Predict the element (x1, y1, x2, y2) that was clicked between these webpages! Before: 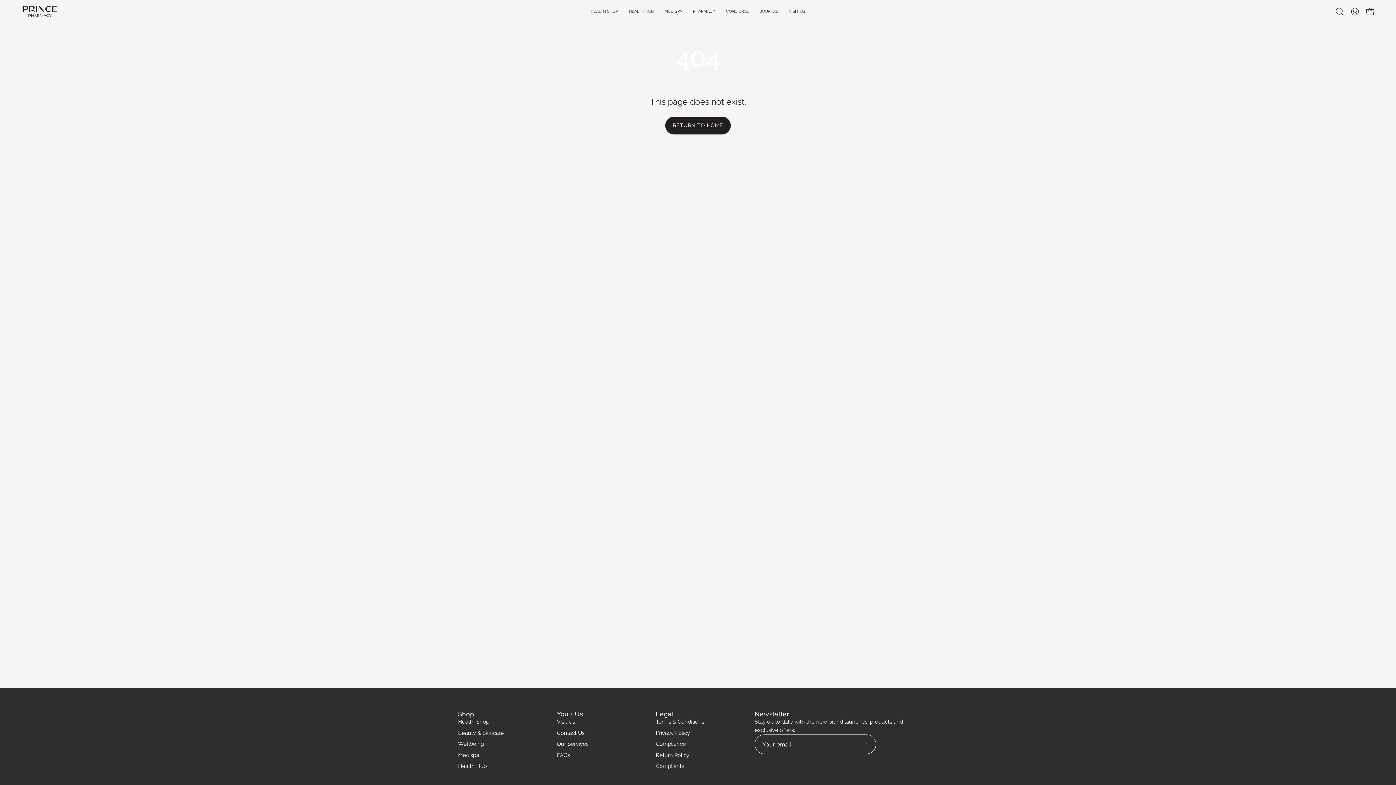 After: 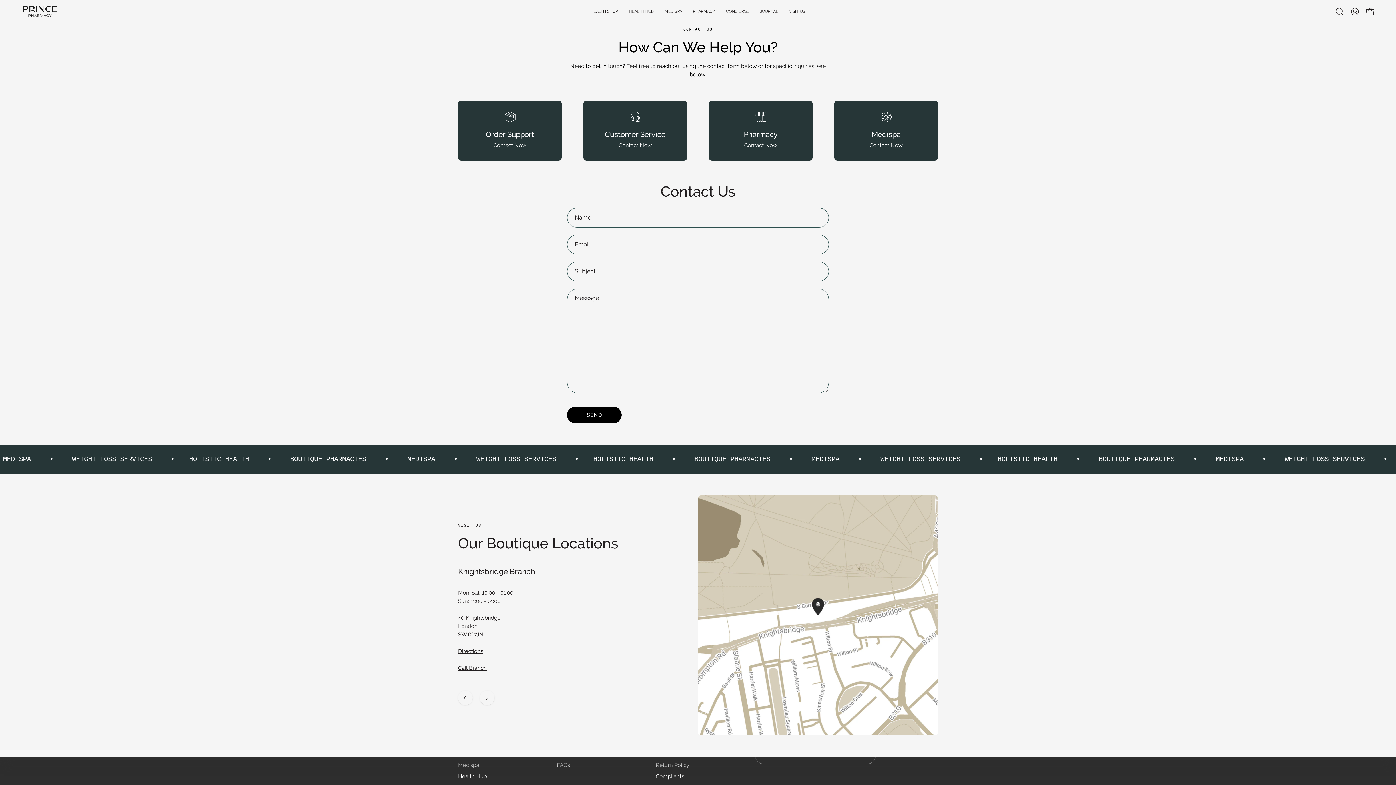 Action: label: Contact Us bbox: (557, 730, 584, 736)